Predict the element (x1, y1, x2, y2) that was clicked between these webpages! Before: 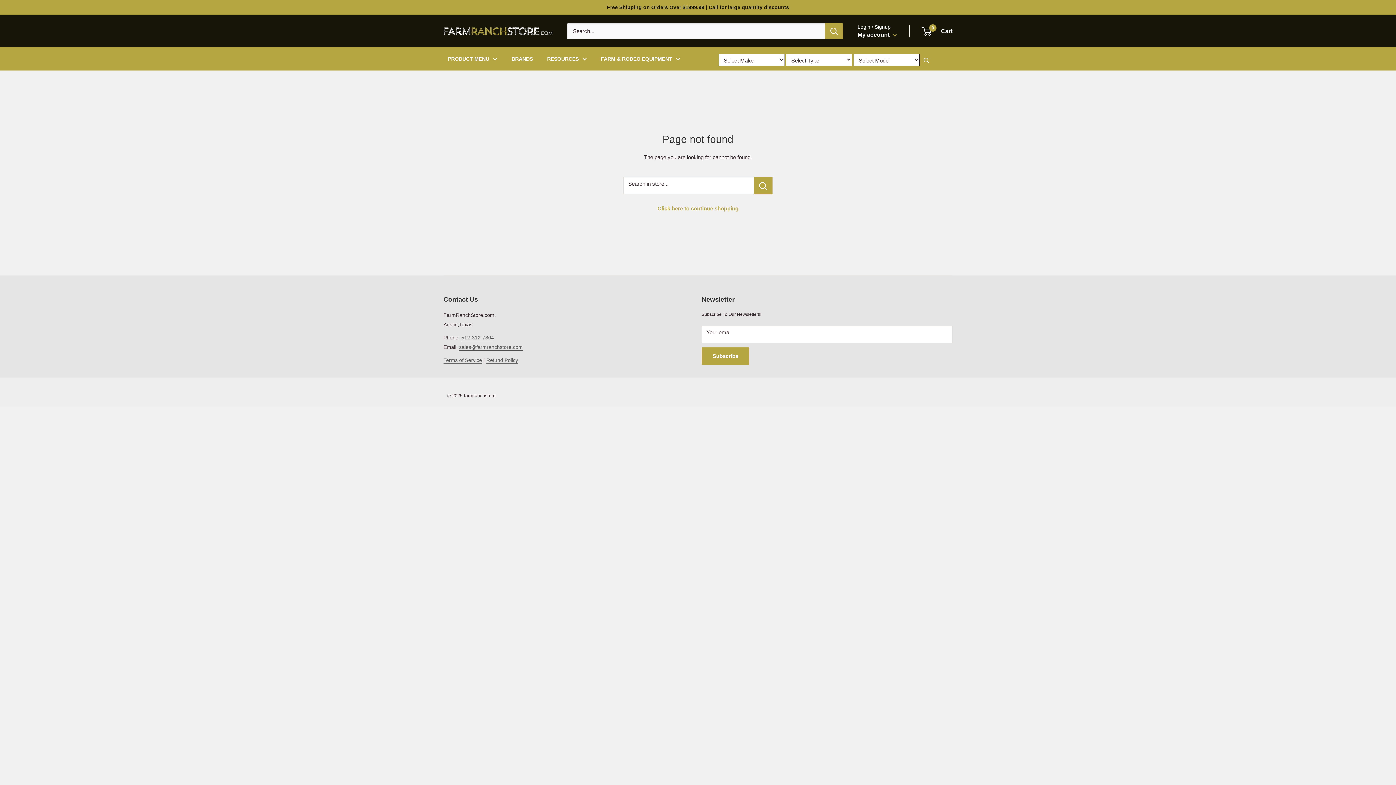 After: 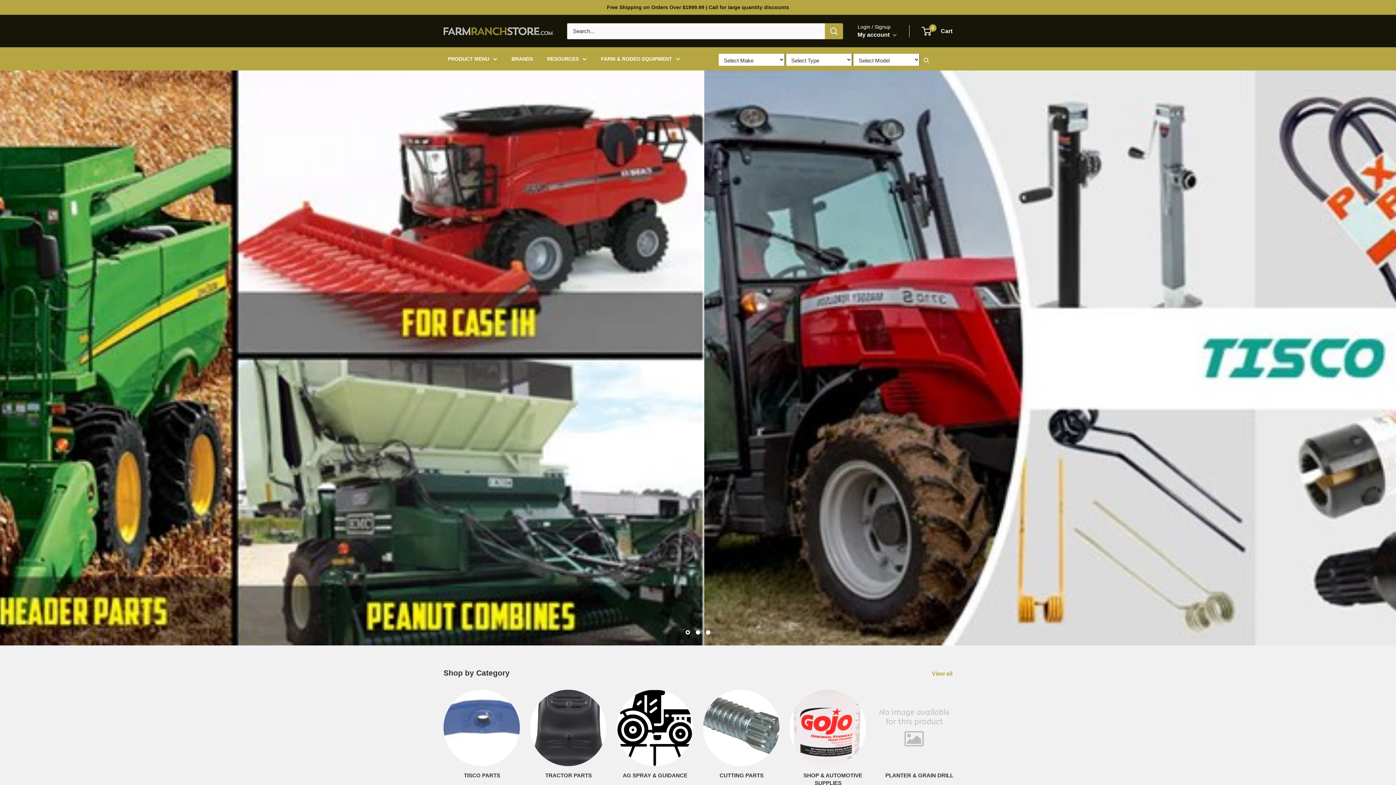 Action: label: RESOURCES bbox: (547, 53, 586, 64)